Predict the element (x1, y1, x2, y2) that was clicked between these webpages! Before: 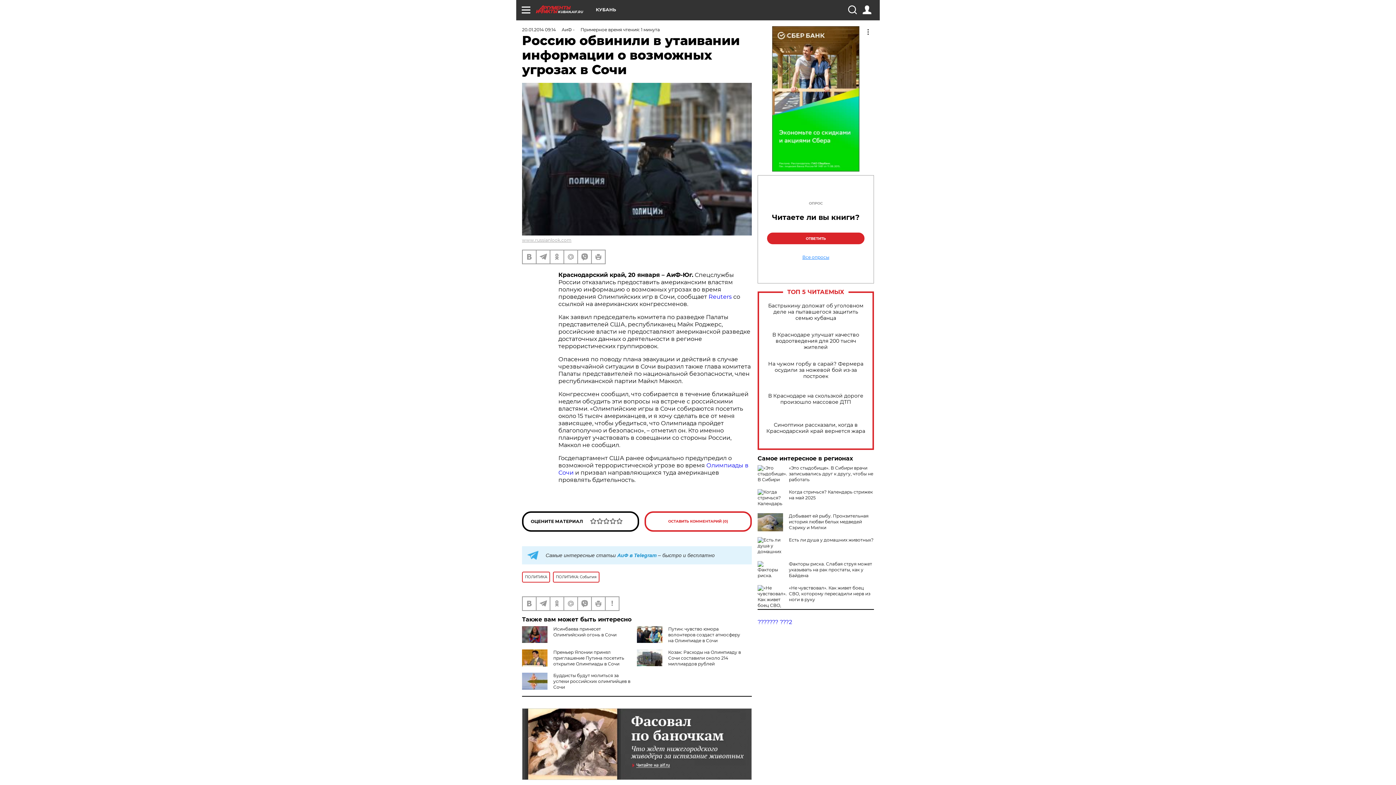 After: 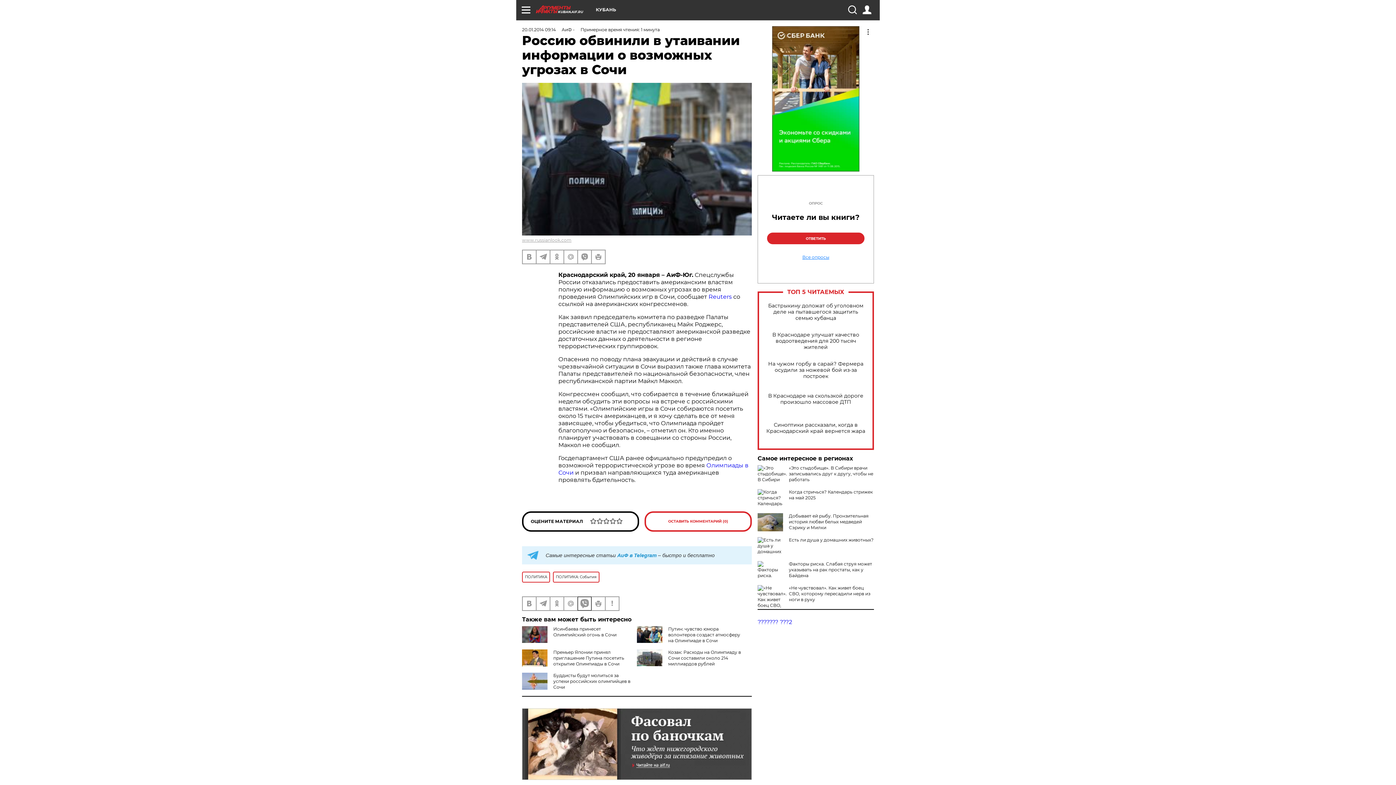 Action: bbox: (578, 597, 591, 610)